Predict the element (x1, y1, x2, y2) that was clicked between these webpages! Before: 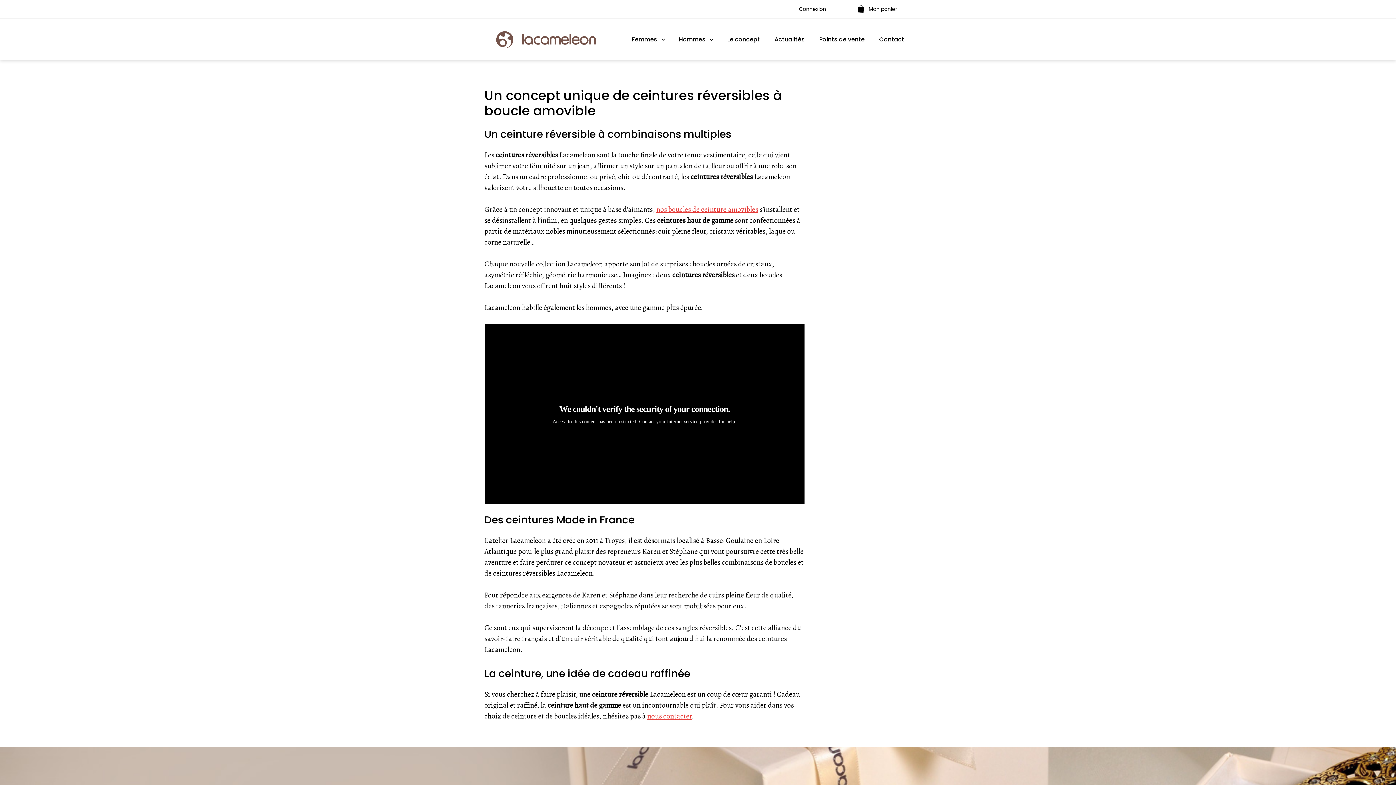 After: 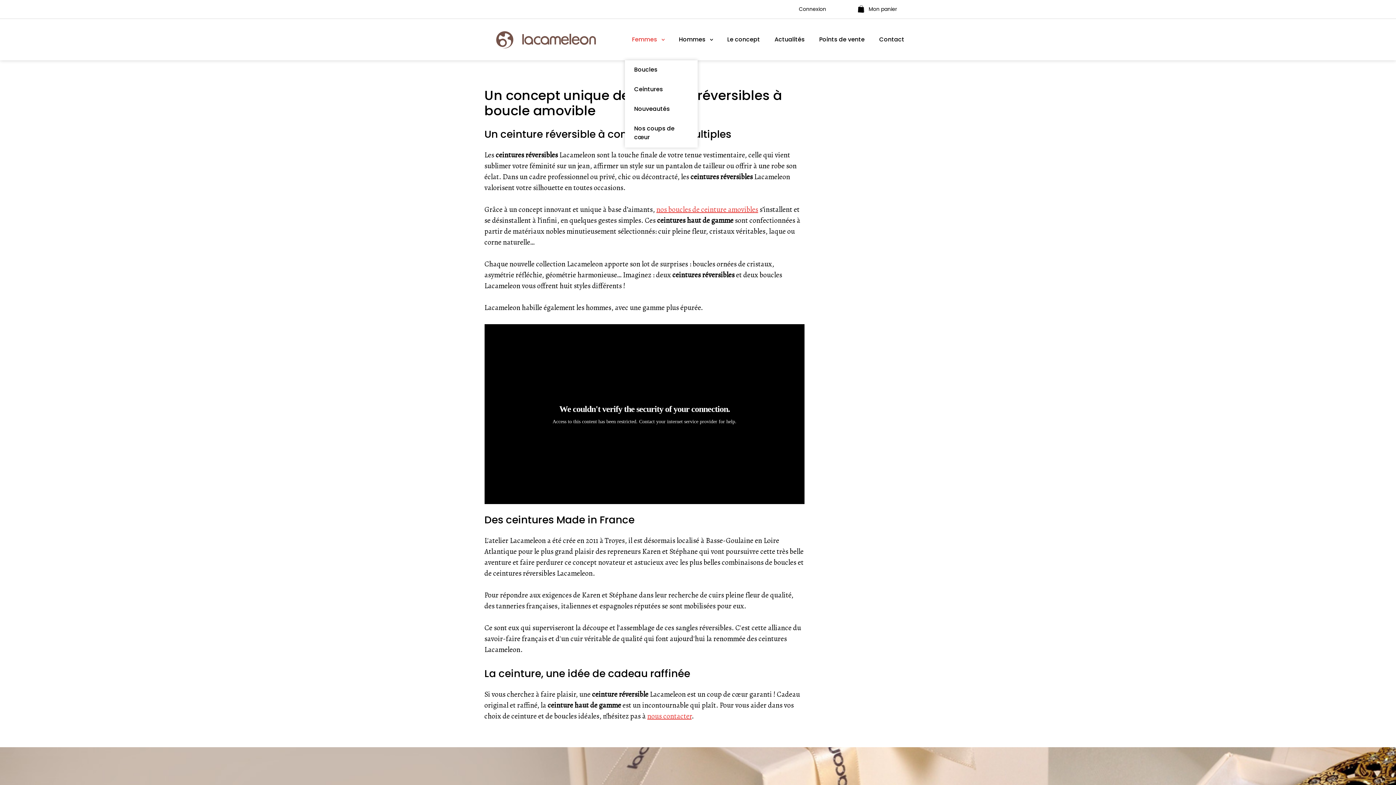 Action: bbox: (624, 18, 671, 60) label: Femmes